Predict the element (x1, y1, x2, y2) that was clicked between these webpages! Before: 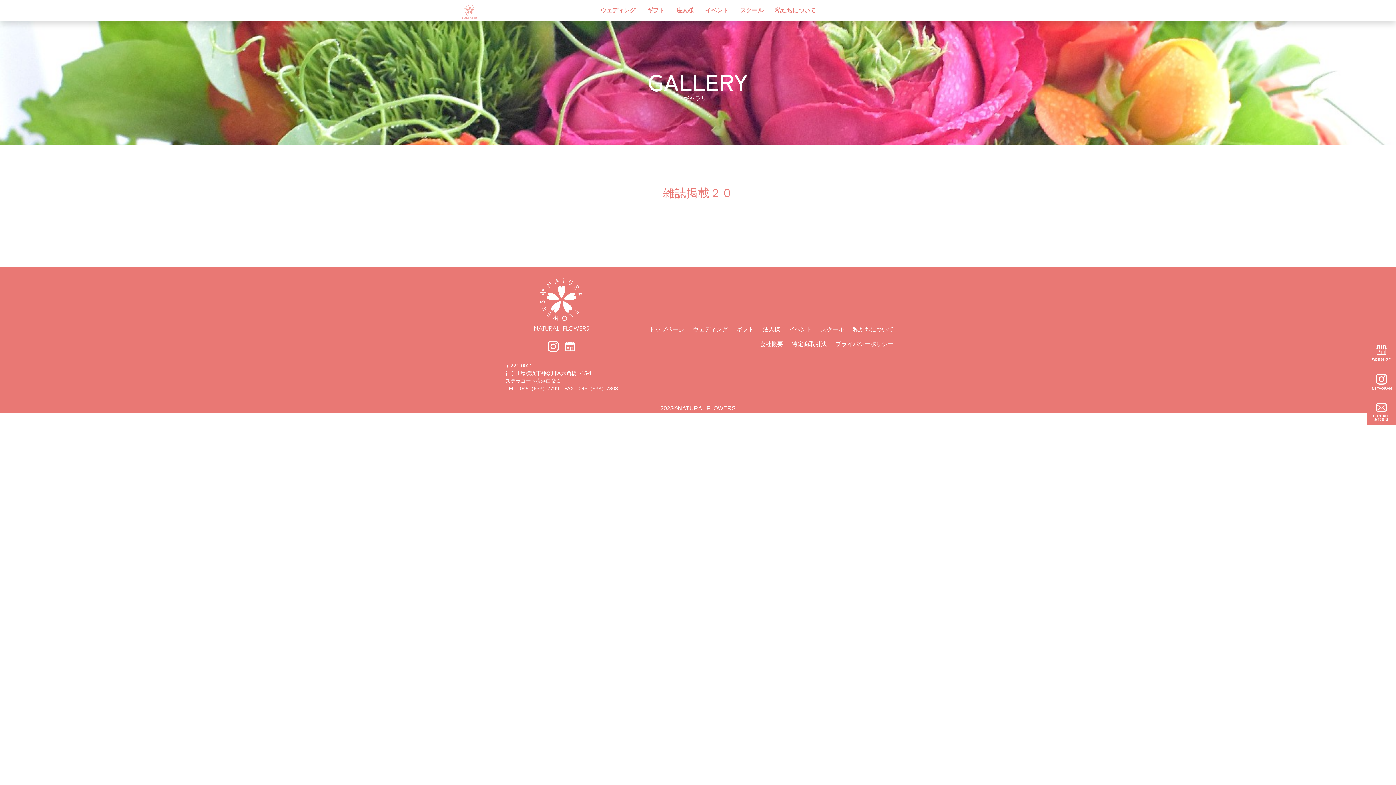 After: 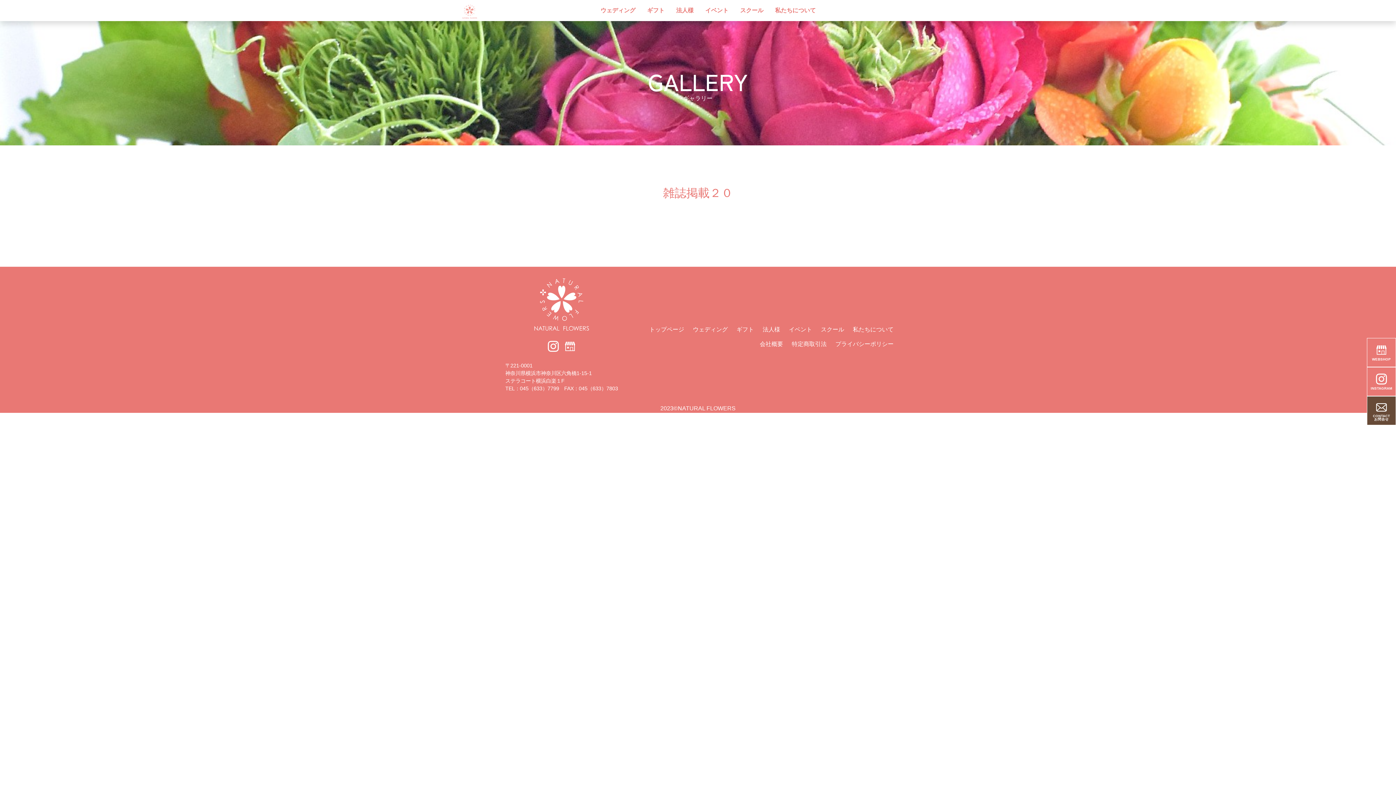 Action: label: CONTACT
お問合せ bbox: (1367, 396, 1396, 425)